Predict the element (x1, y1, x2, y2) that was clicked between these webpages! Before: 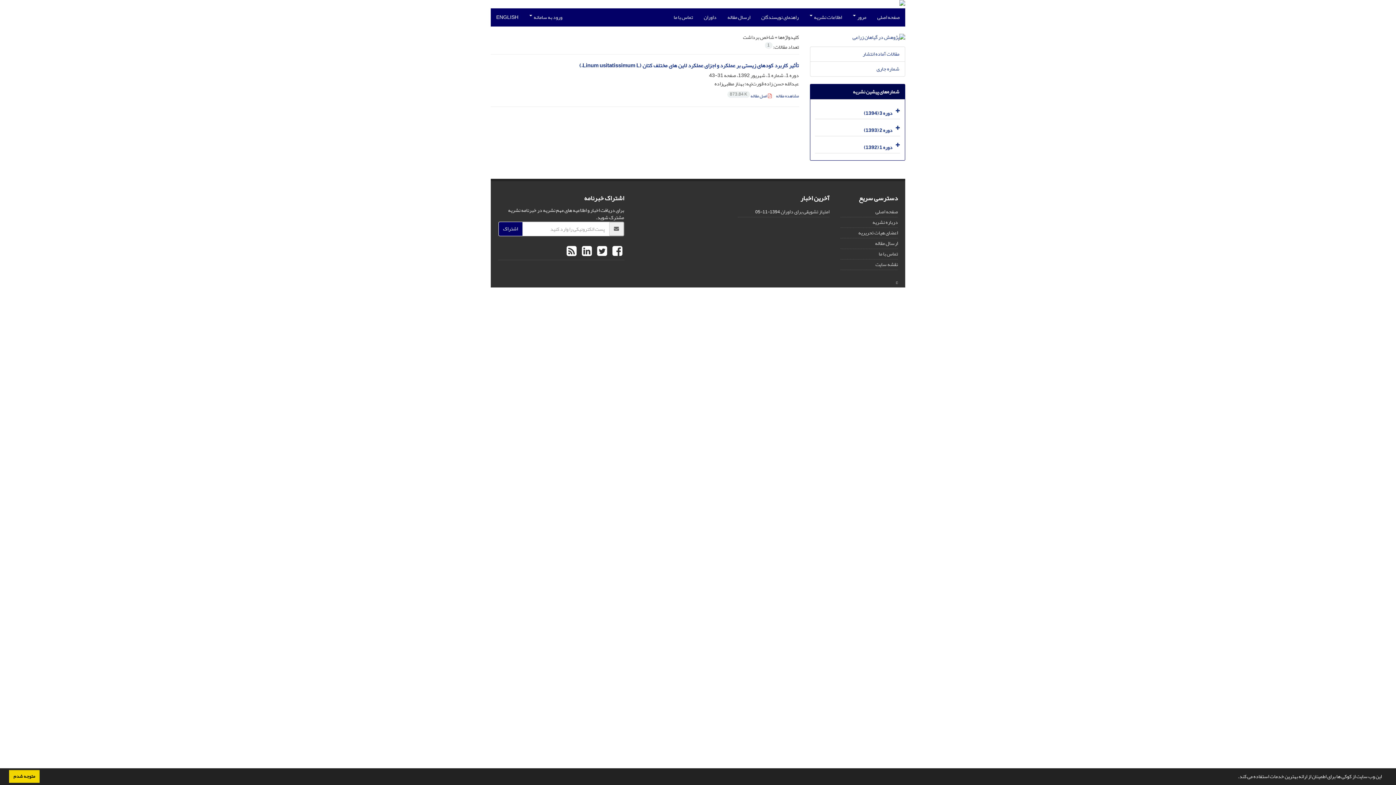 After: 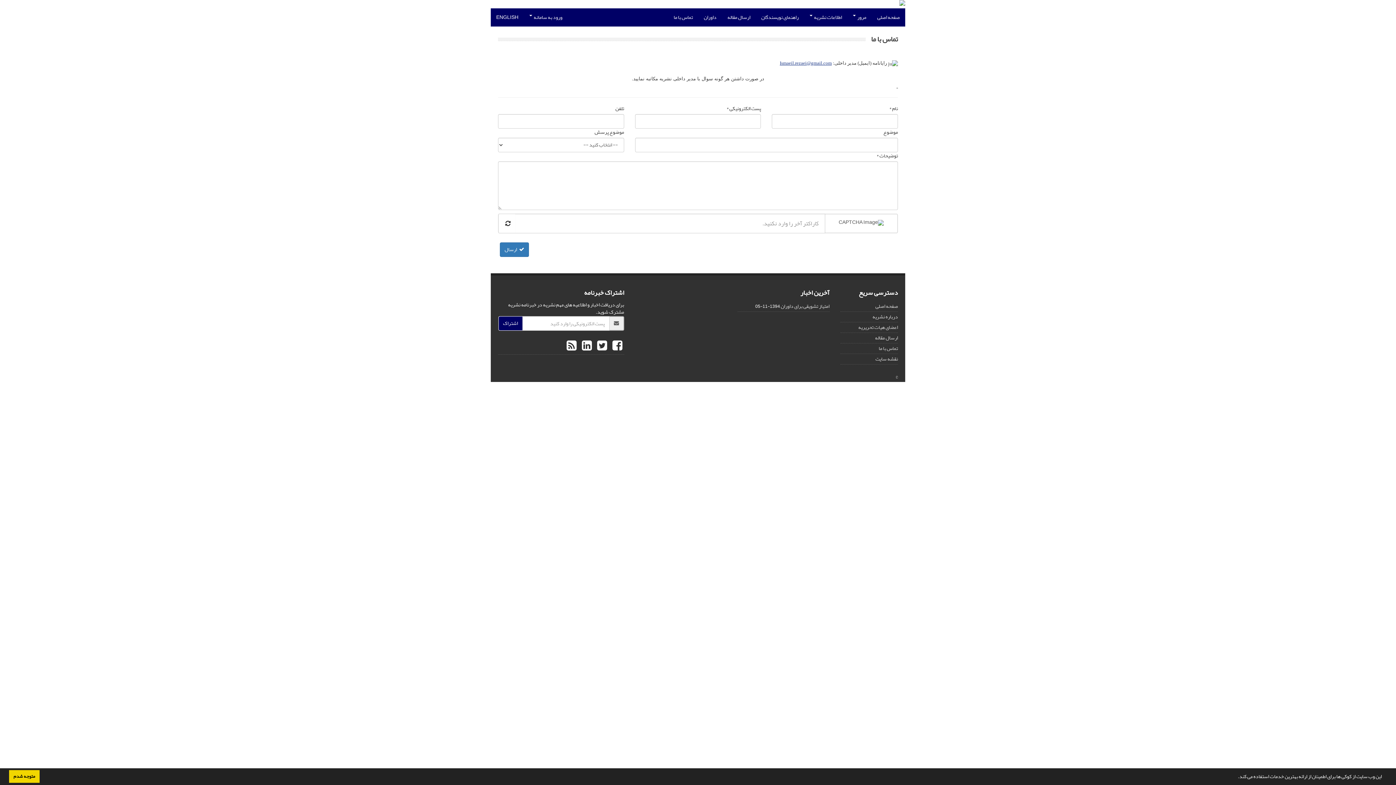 Action: bbox: (878, 249, 898, 258) label: تماس با ما